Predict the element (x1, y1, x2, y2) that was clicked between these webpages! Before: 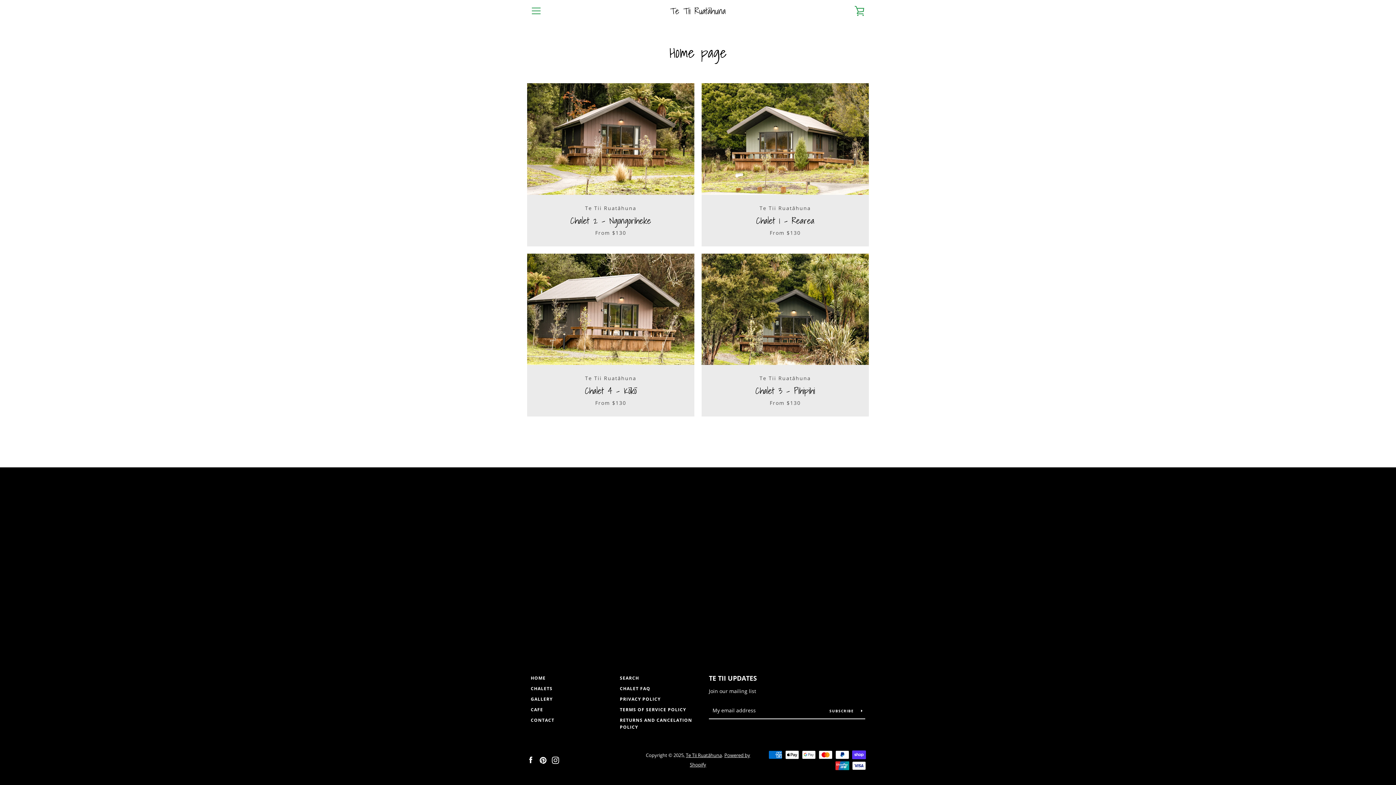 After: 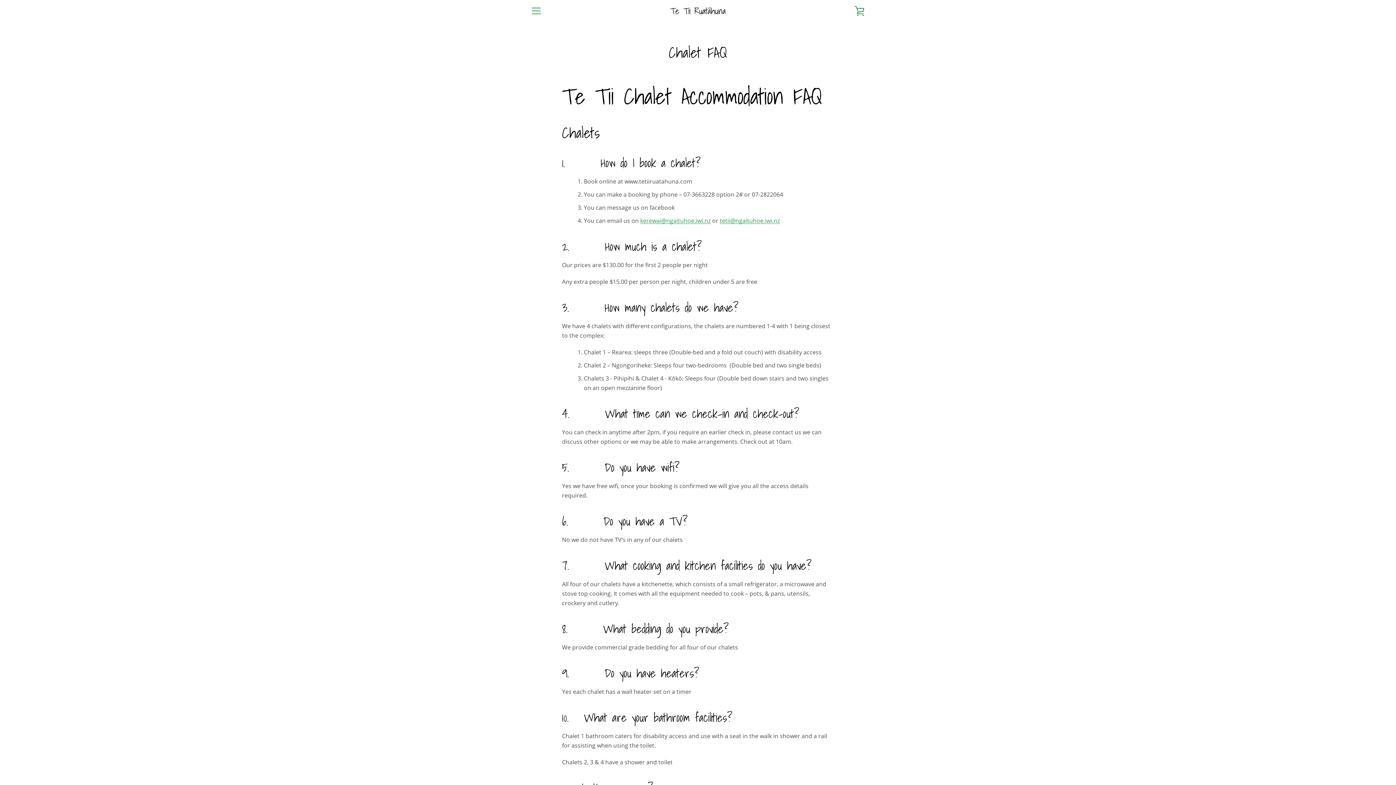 Action: label: CHALET FAQ bbox: (620, 685, 650, 692)